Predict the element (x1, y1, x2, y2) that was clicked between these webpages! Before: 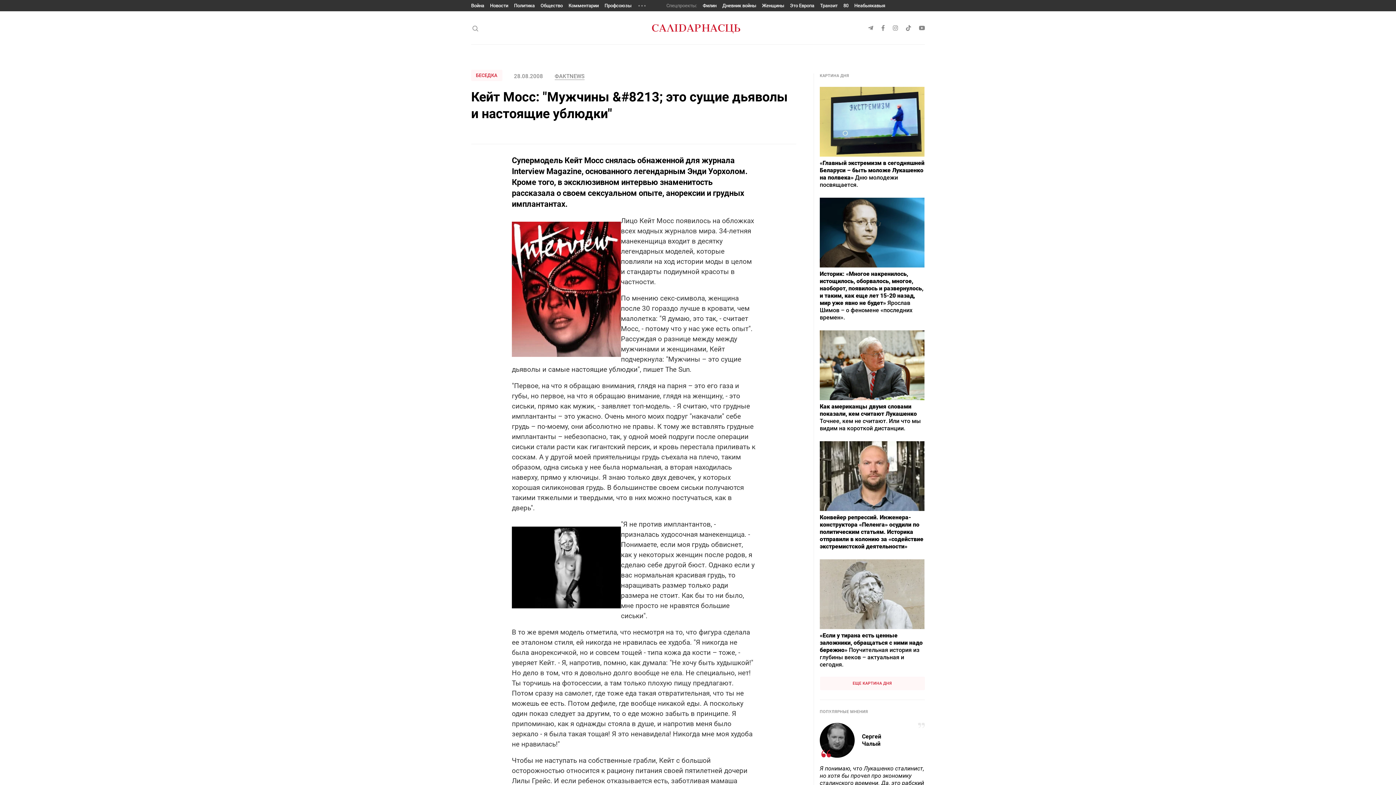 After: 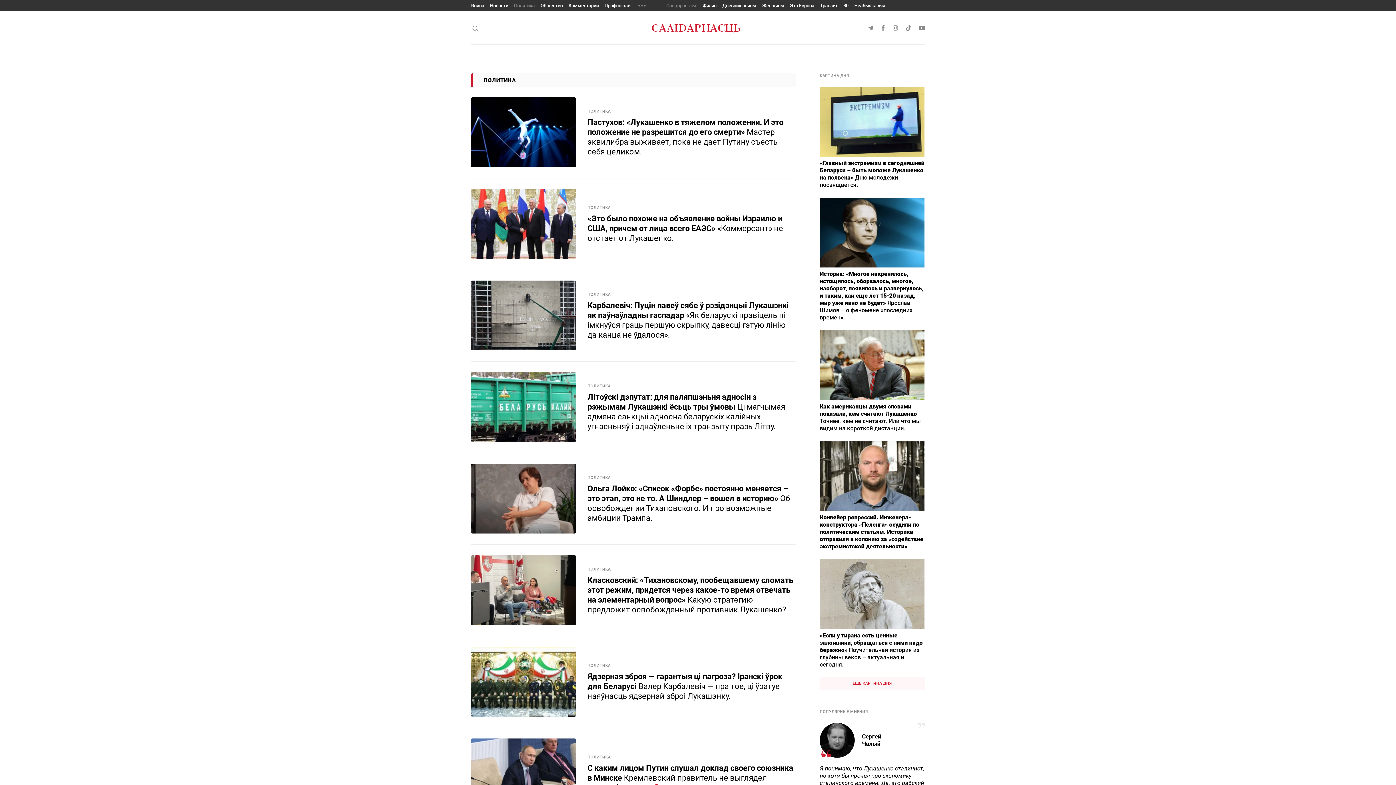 Action: label: Политика bbox: (514, 2, 534, 8)